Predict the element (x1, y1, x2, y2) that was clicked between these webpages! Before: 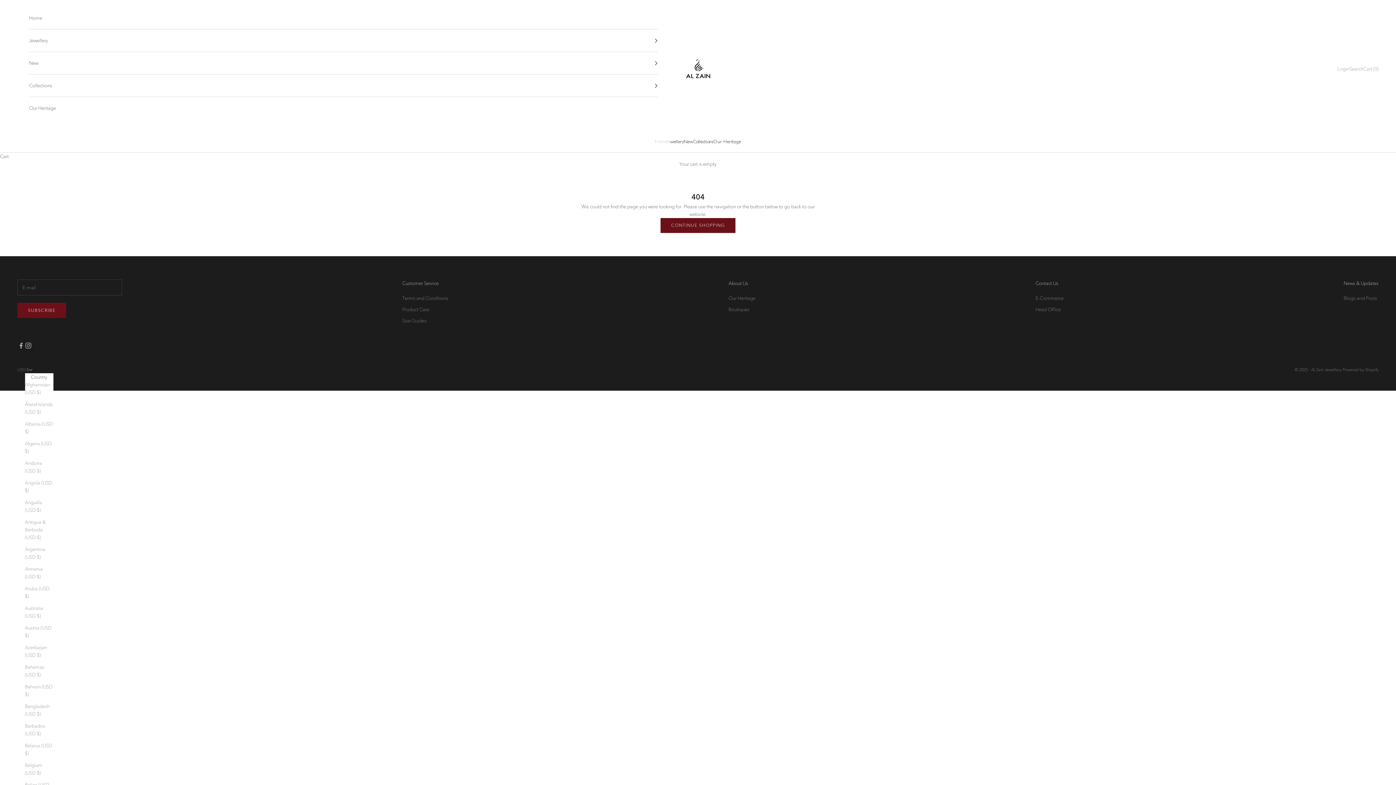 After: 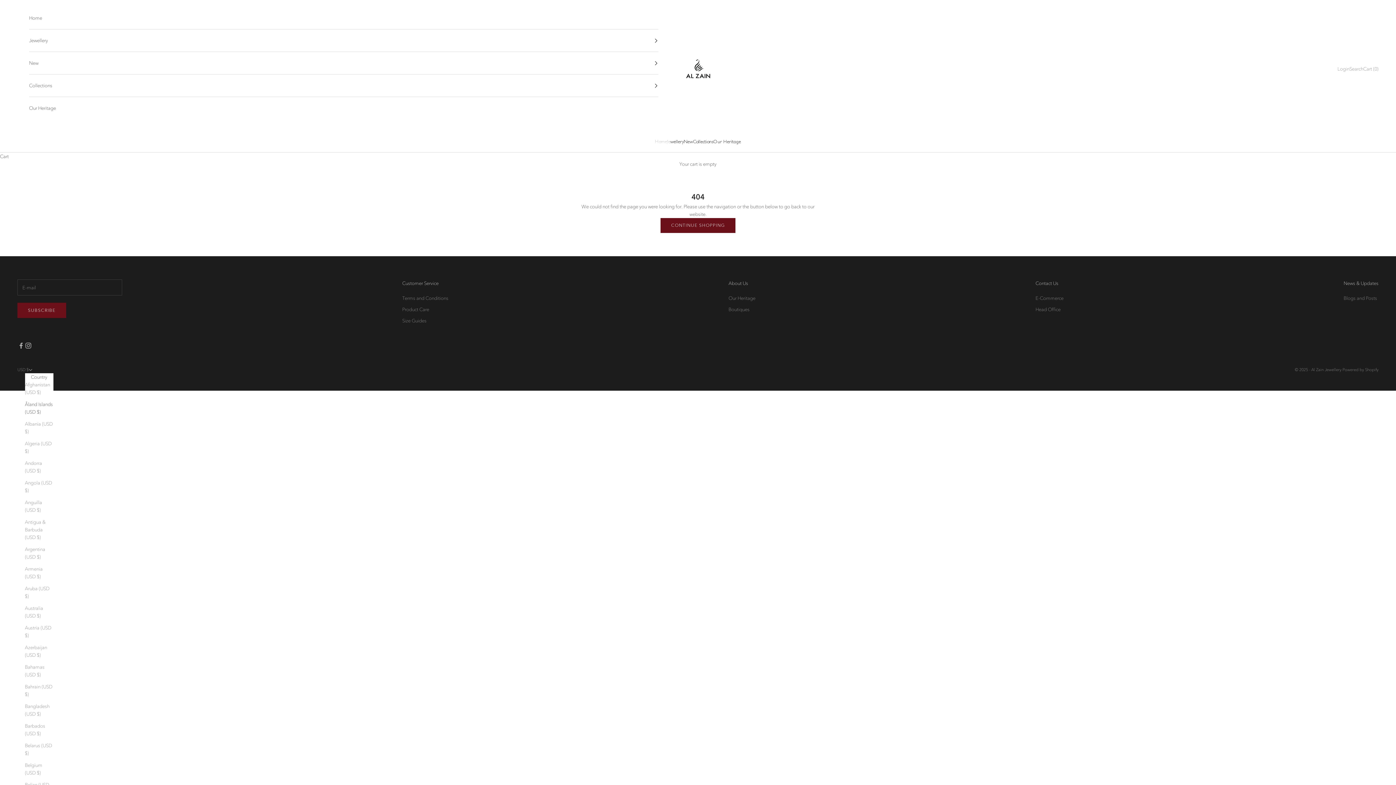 Action: bbox: (24, 400, 53, 416) label: Åland Islands (USD $)